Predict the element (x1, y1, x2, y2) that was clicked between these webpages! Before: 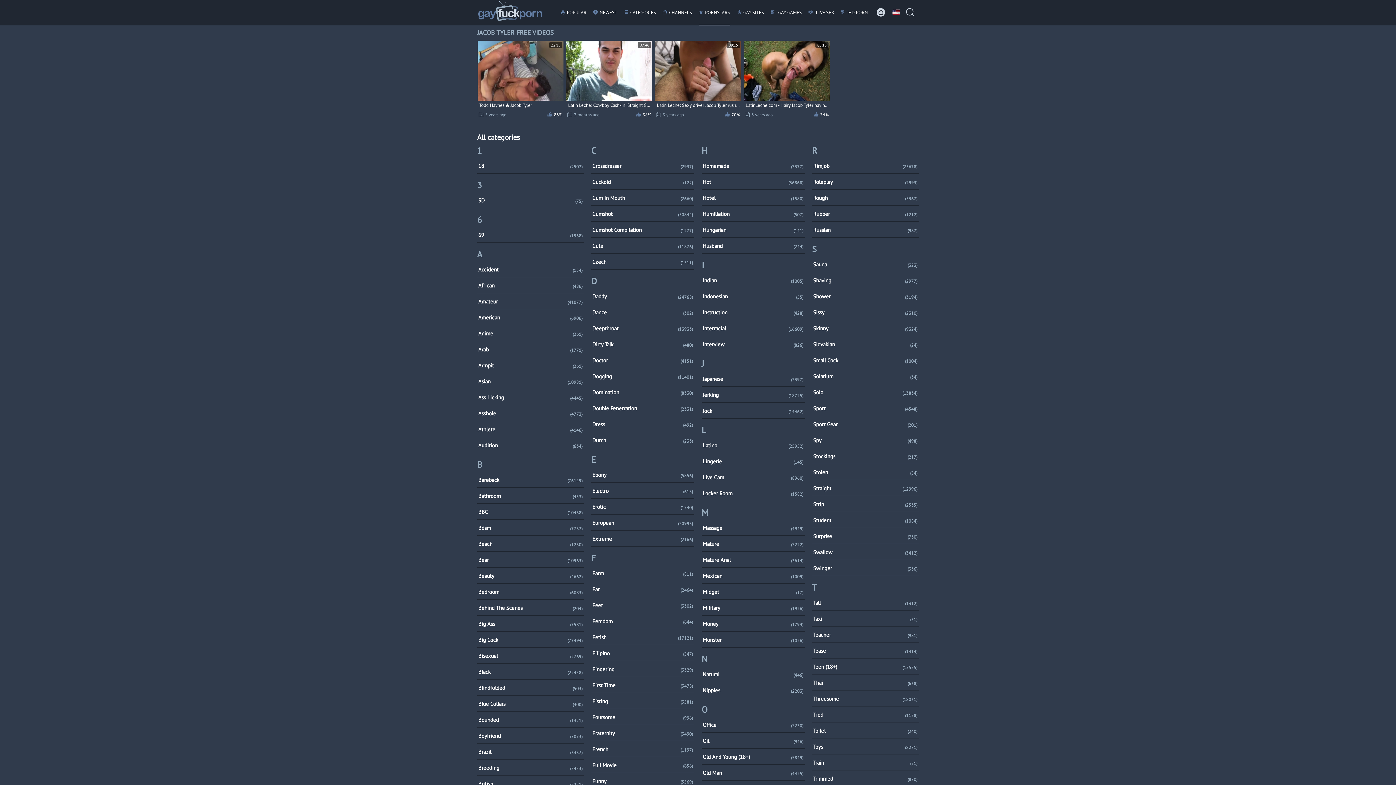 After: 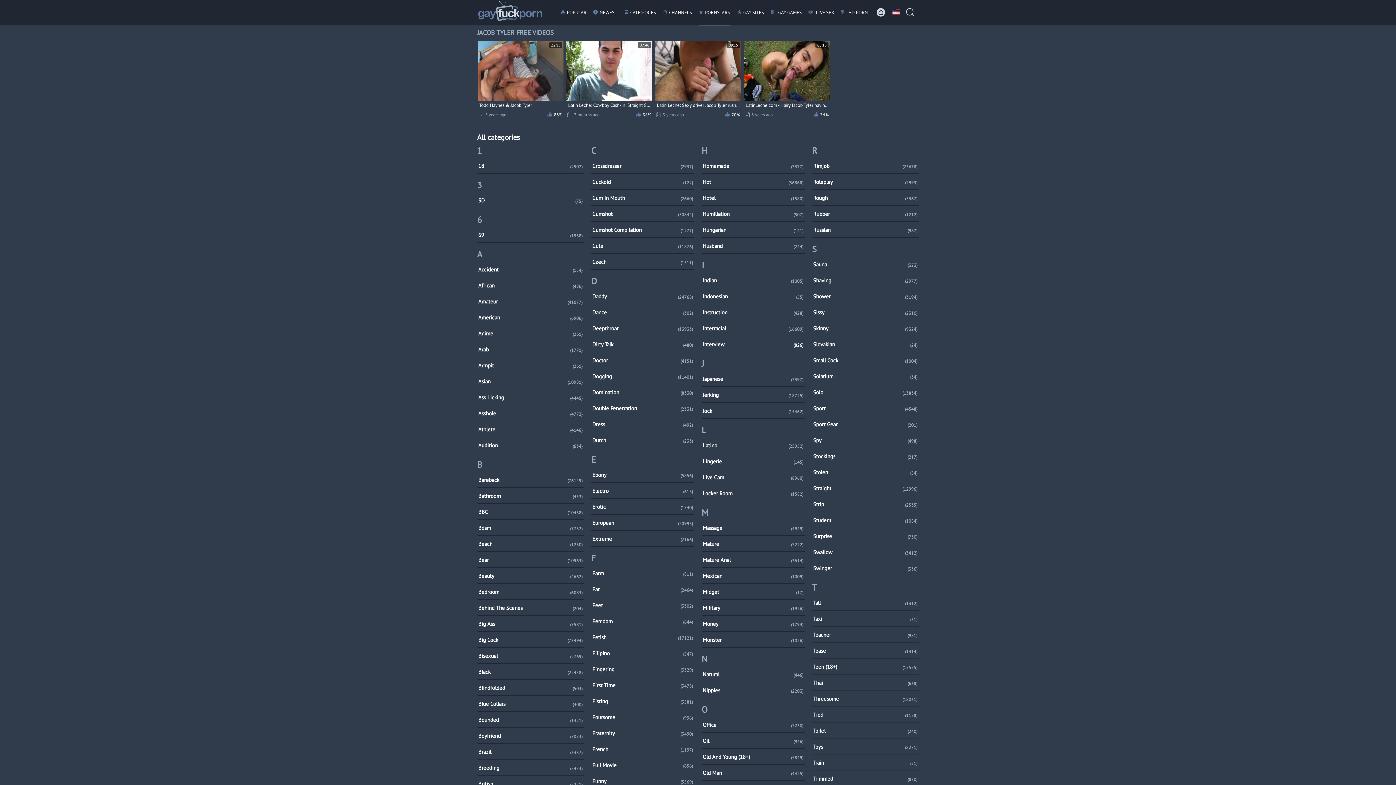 Action: label: Interview
(826) bbox: (701, 337, 805, 352)